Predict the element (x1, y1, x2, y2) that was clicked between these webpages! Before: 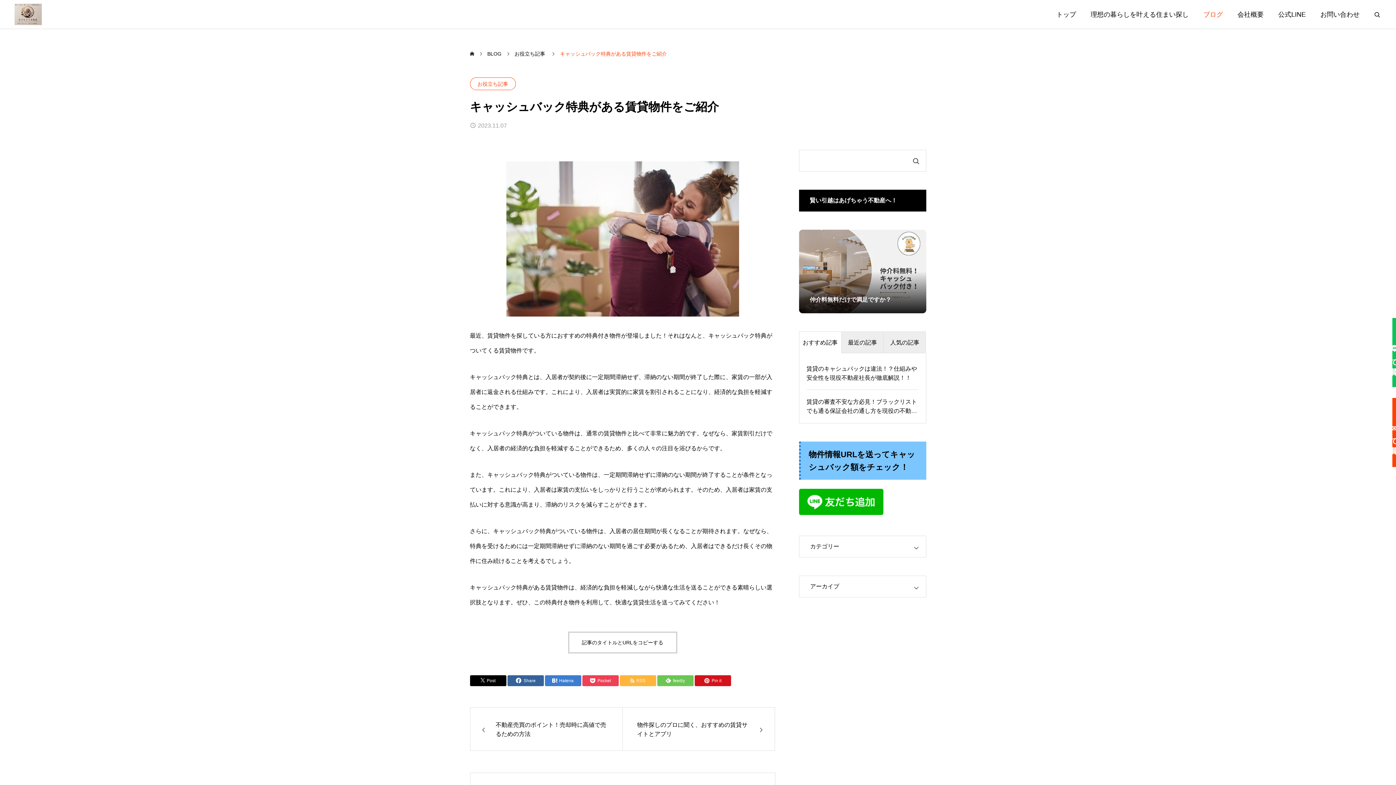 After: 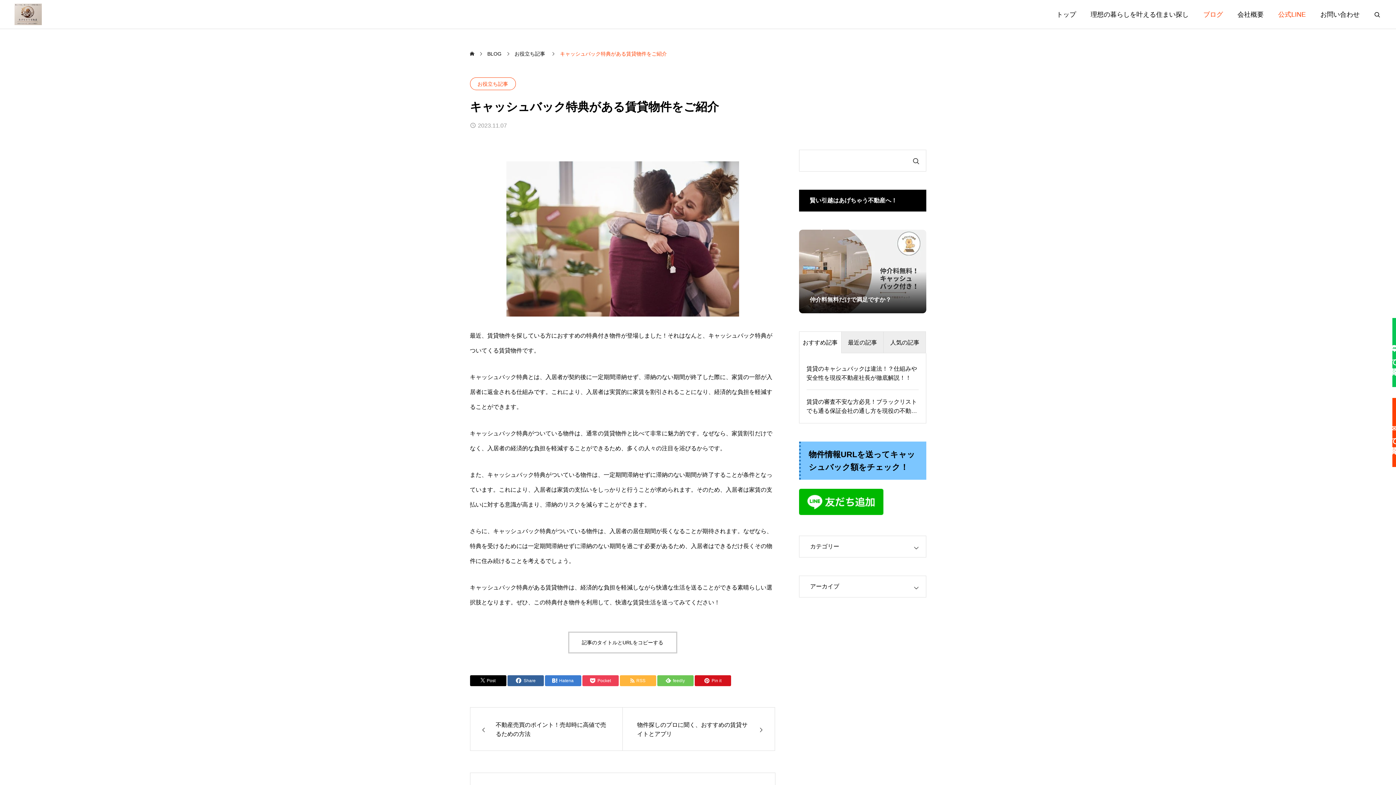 Action: label: 公式LINE bbox: (1271, 0, 1313, 29)